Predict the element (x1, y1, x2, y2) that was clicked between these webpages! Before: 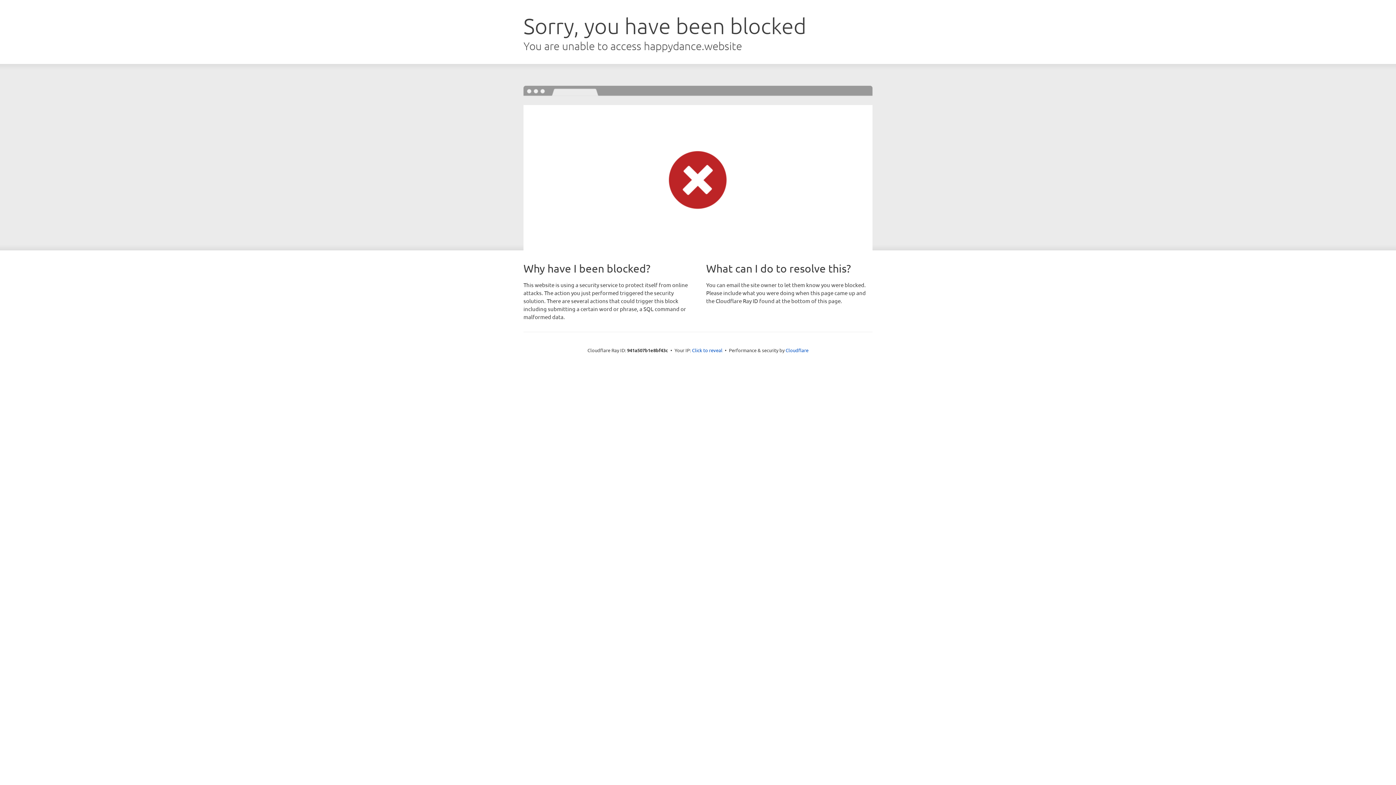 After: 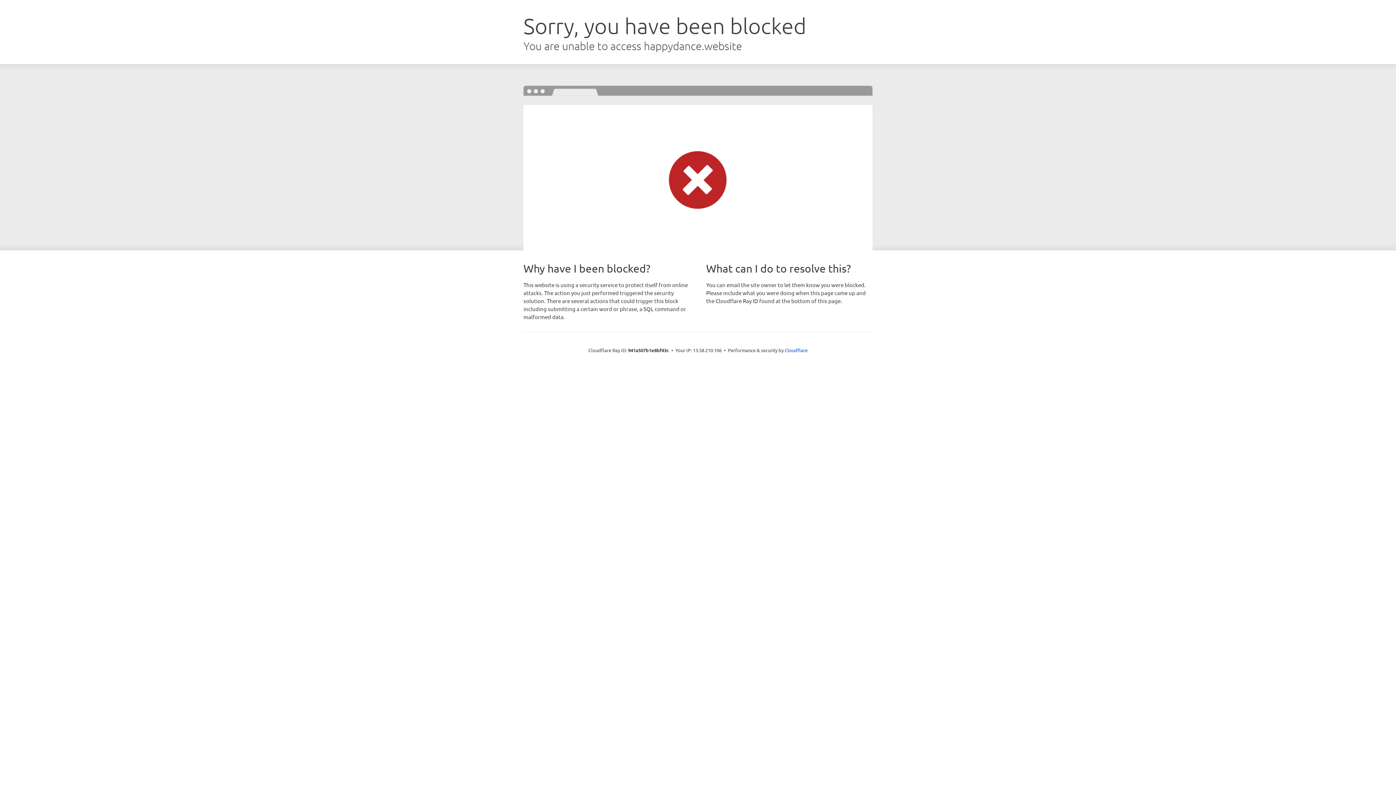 Action: label: Click to reveal bbox: (692, 346, 722, 353)